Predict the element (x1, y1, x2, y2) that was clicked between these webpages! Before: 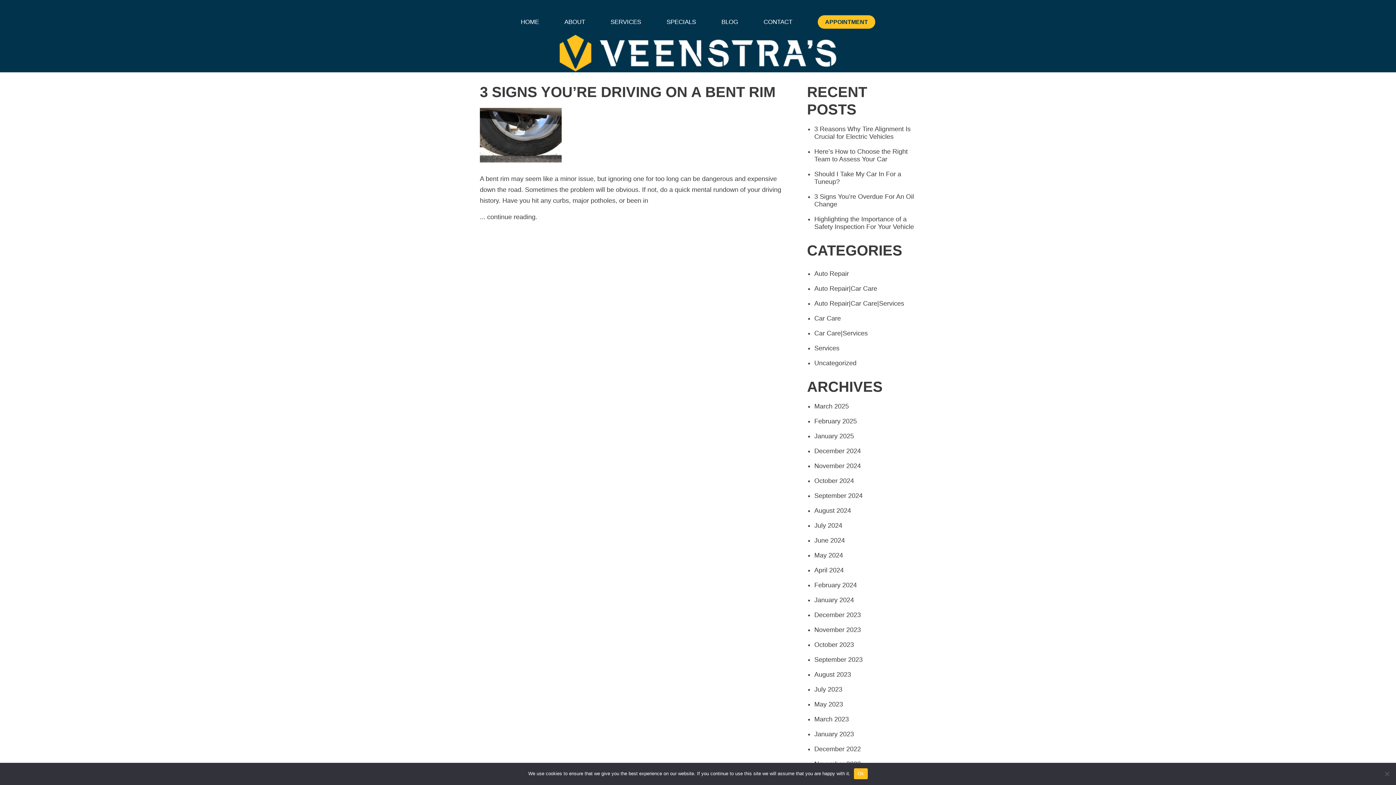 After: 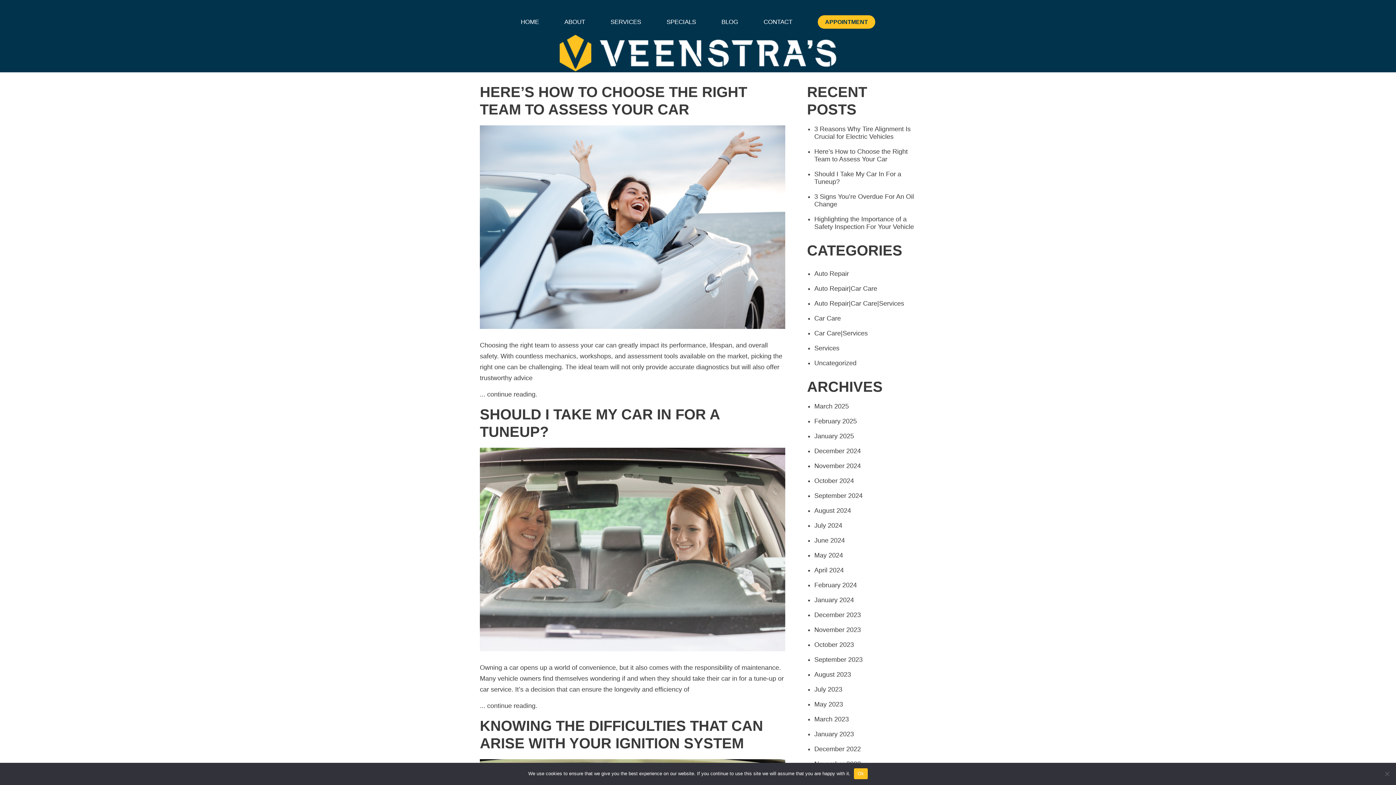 Action: bbox: (814, 359, 856, 366) label: Uncategorized